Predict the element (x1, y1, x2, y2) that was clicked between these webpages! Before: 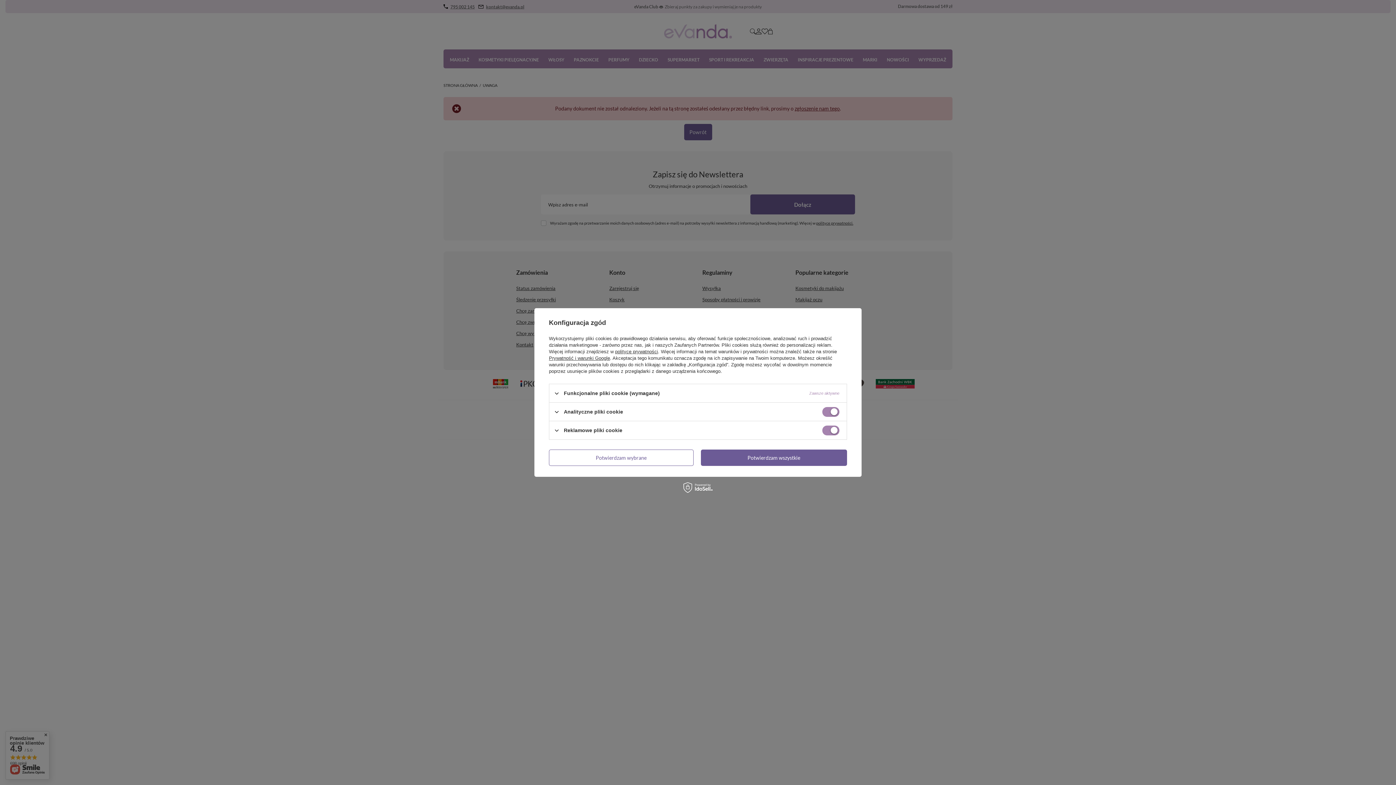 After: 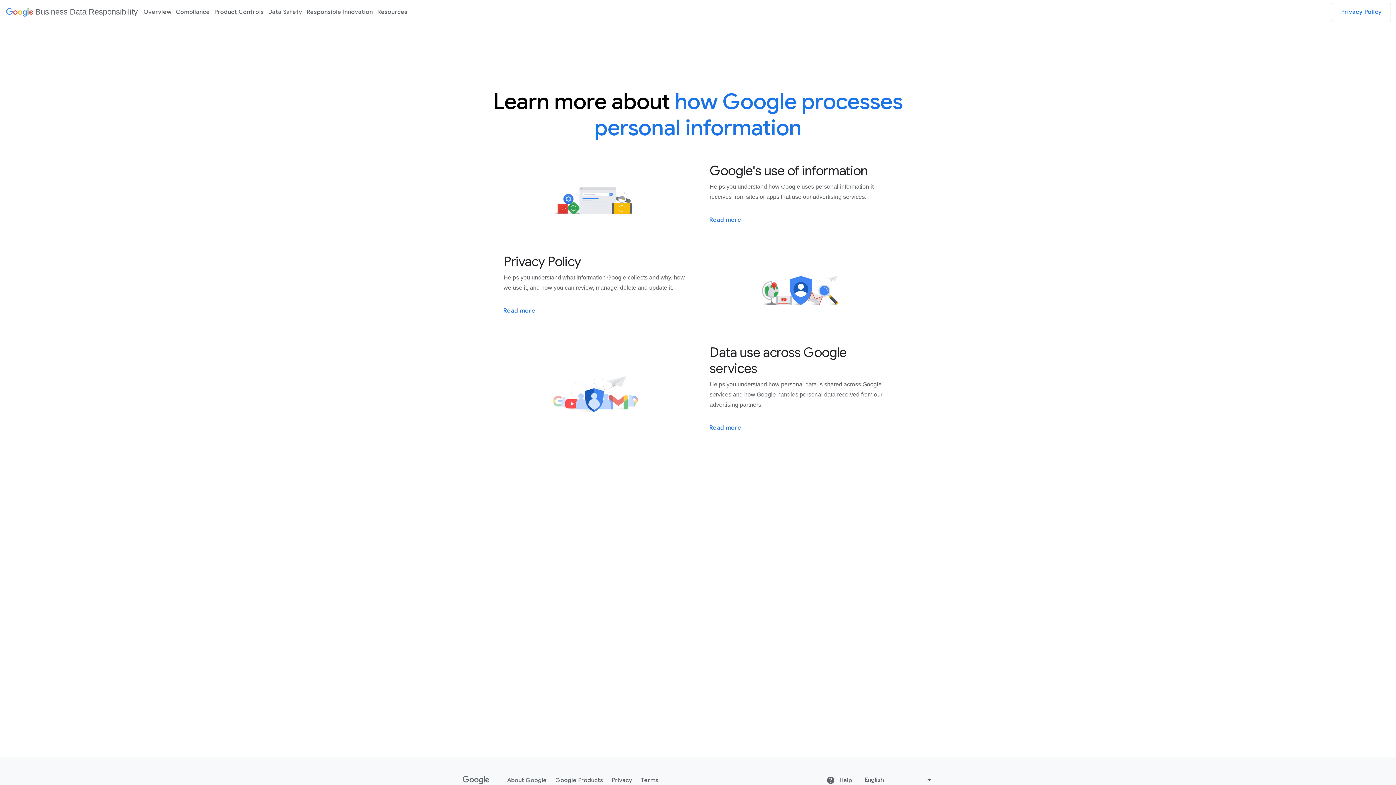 Action: bbox: (549, 355, 610, 361) label: Prywatność i warunki Google